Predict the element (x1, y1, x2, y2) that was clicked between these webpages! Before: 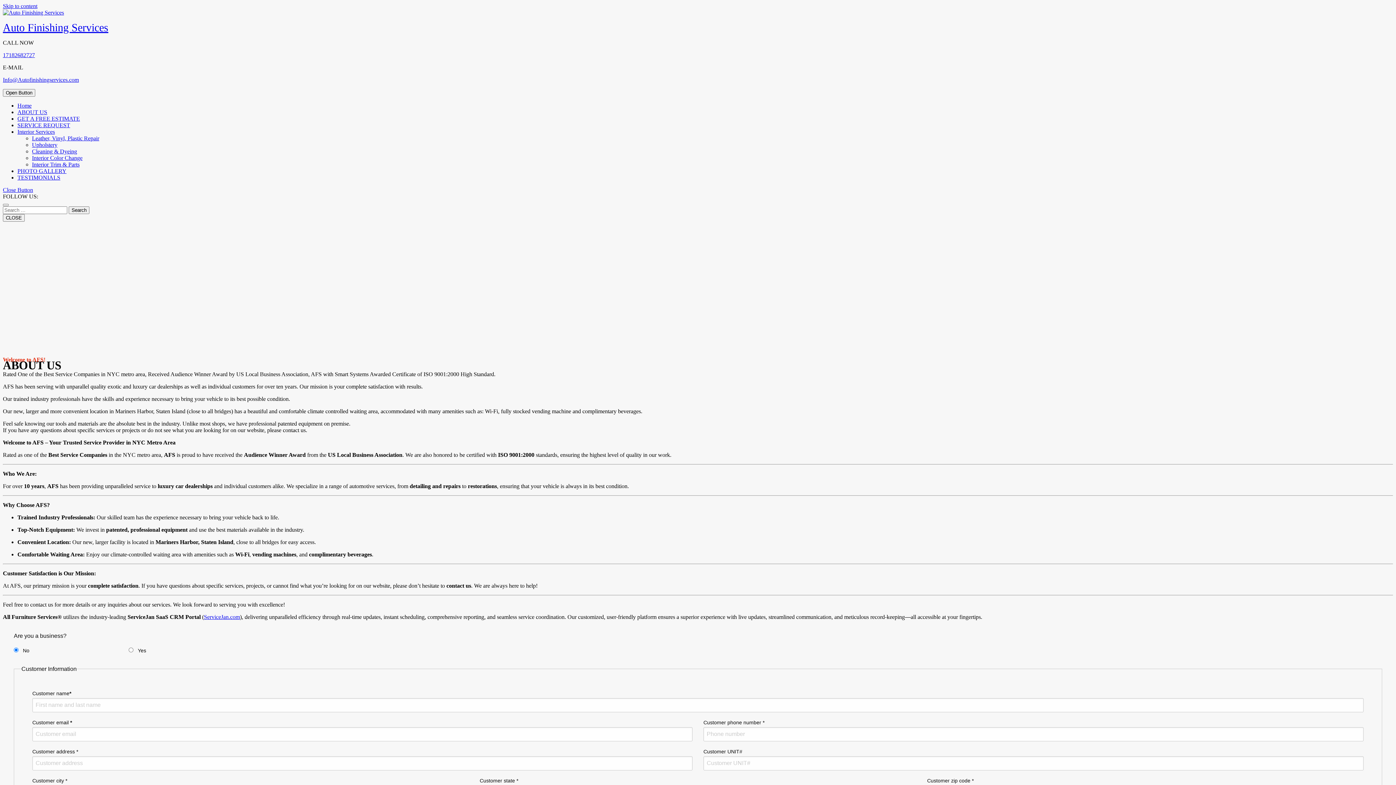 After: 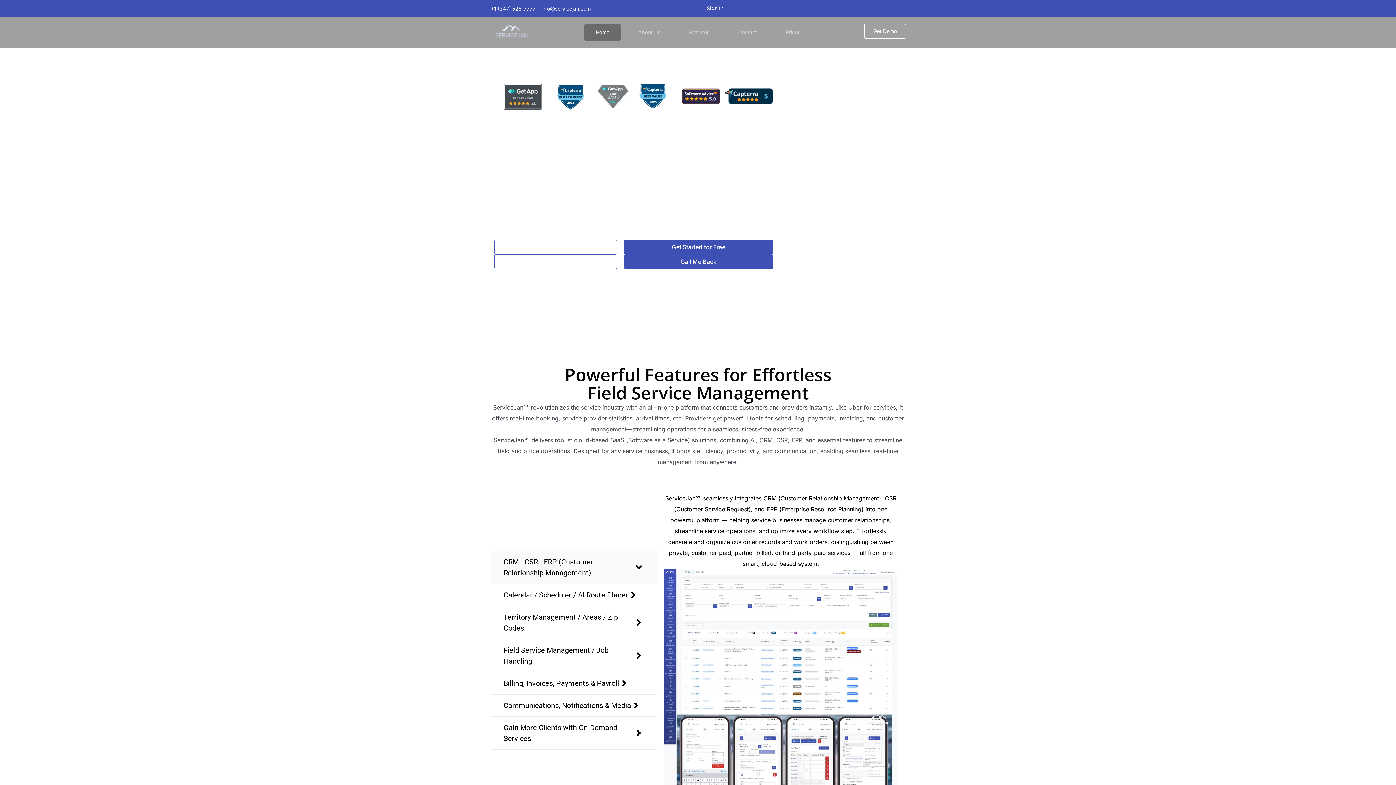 Action: label: ServiceJan.com bbox: (204, 614, 240, 620)